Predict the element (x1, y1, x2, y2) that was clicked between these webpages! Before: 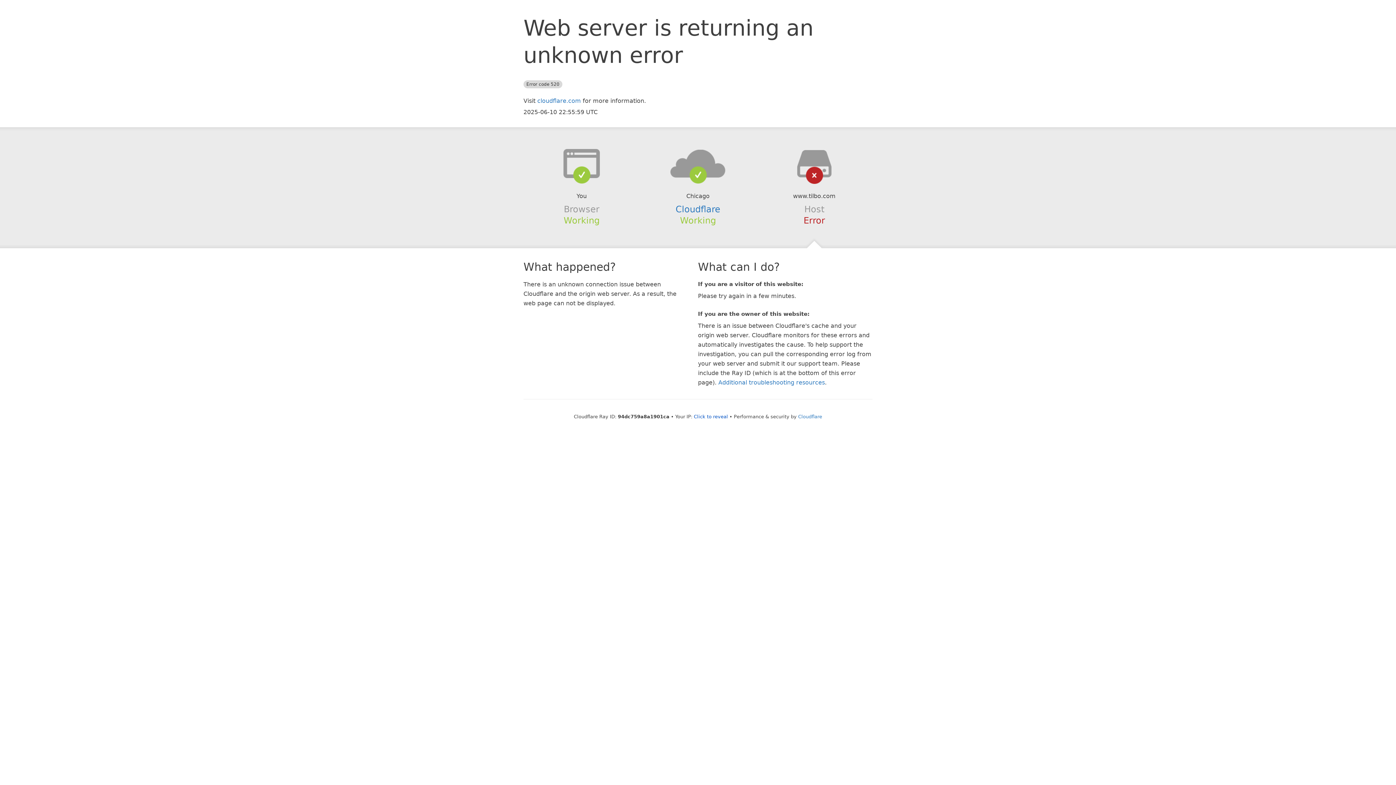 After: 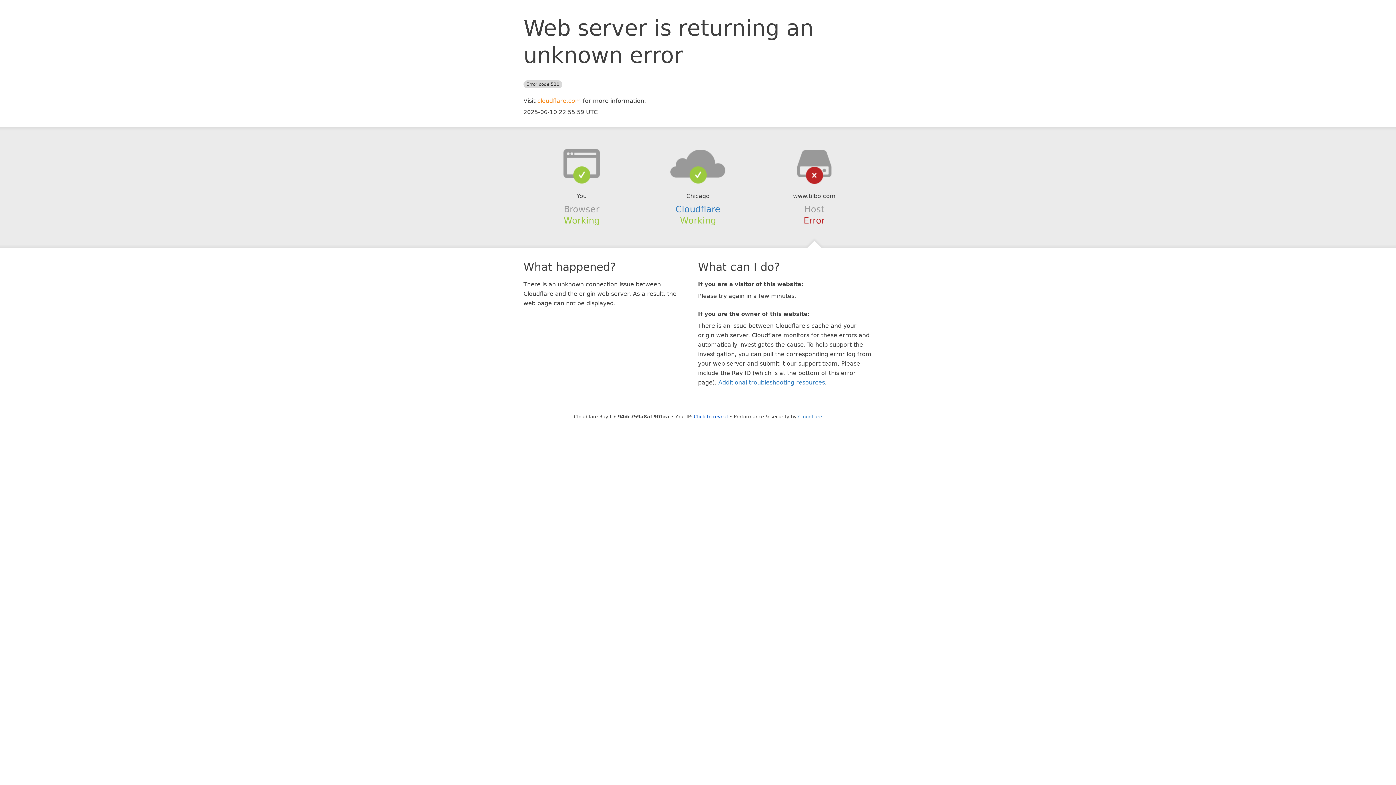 Action: bbox: (537, 97, 581, 104) label: cloudflare.com